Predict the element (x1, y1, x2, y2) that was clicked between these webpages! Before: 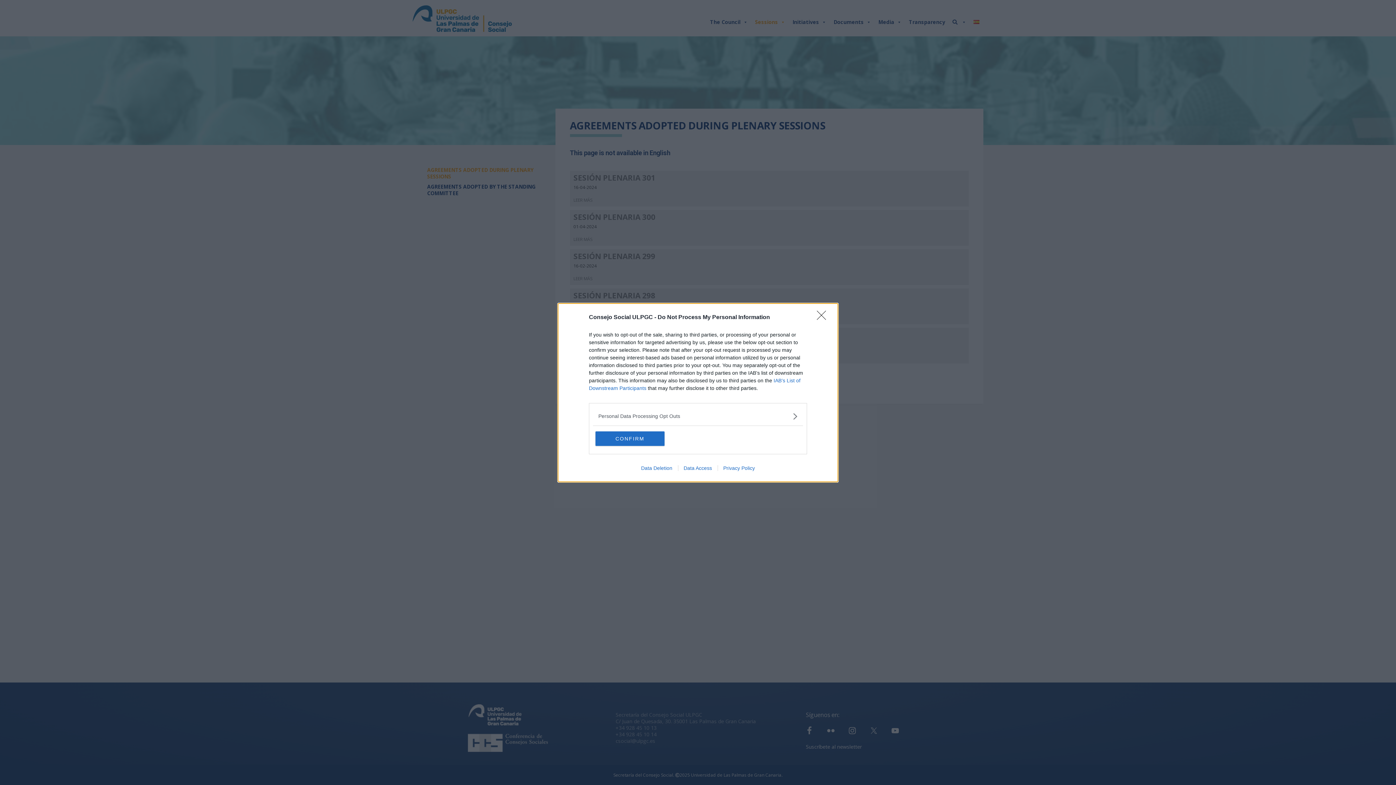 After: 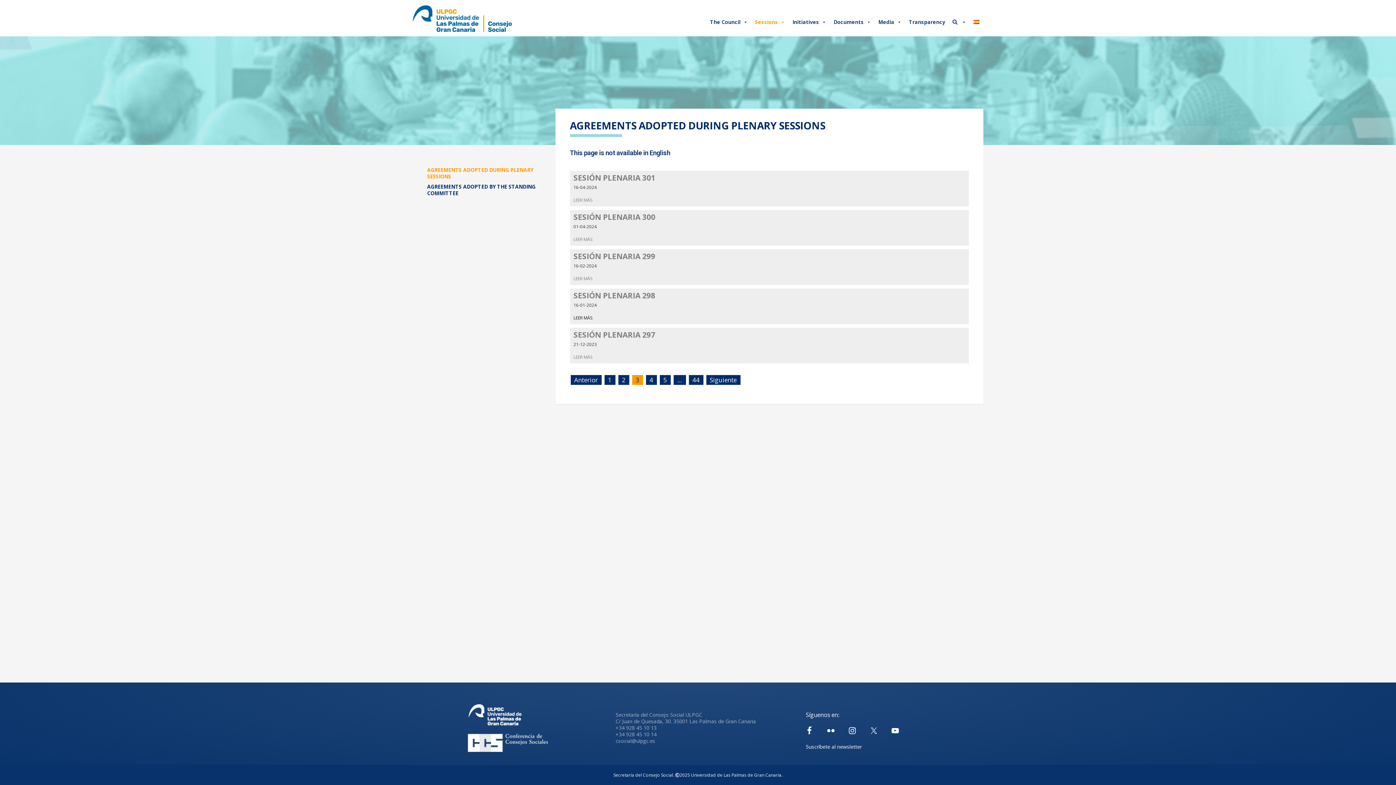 Action: label: Close bbox: (817, 310, 830, 324)